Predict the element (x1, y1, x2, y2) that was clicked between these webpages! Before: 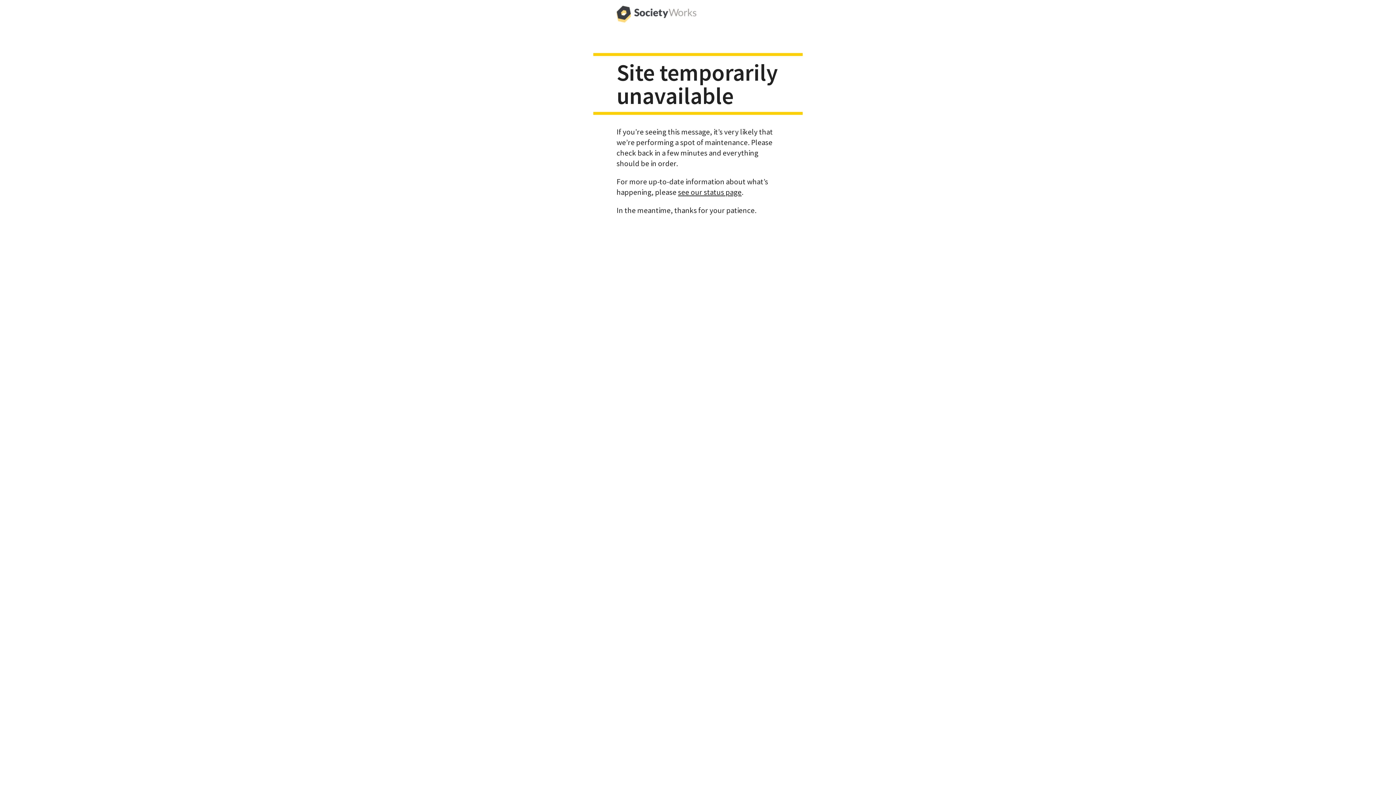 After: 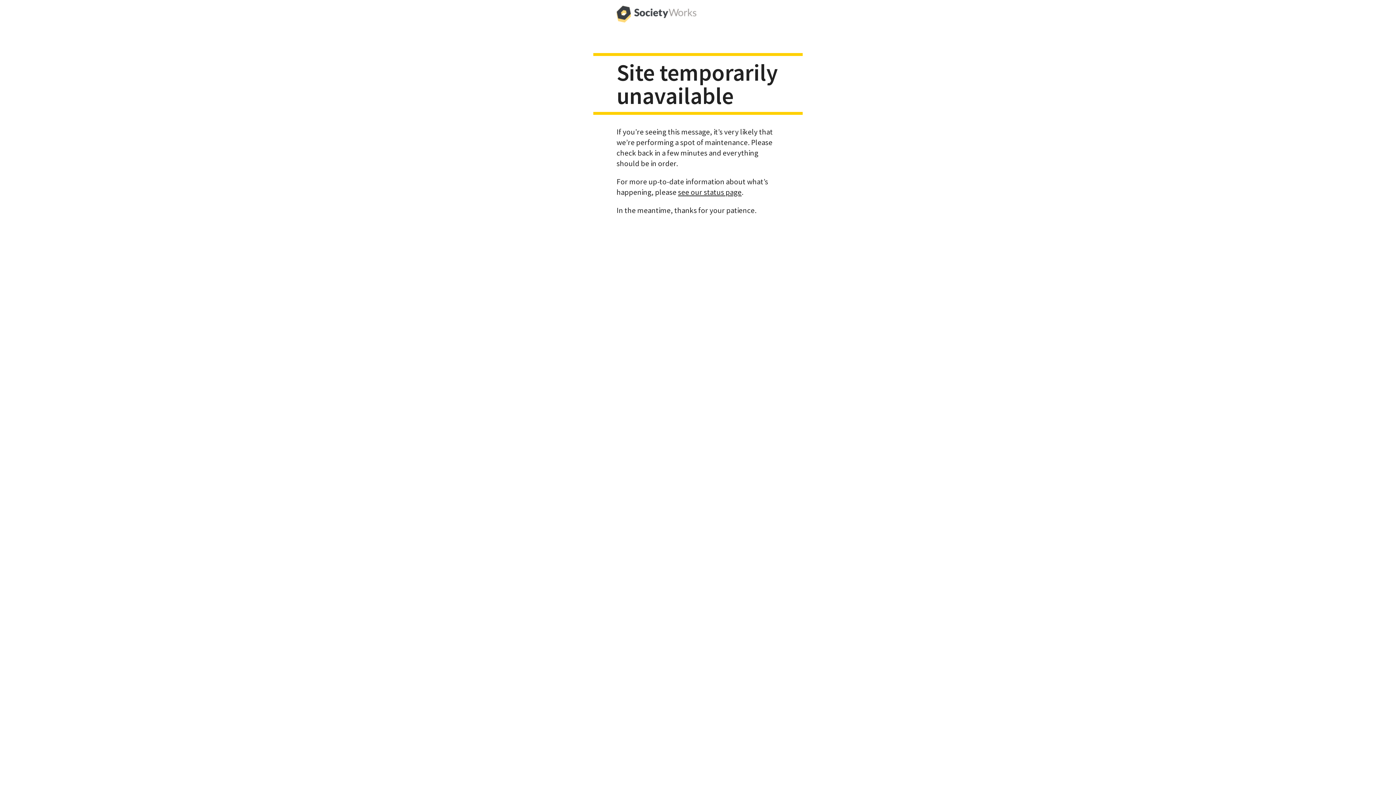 Action: bbox: (616, 0, 696, 29)